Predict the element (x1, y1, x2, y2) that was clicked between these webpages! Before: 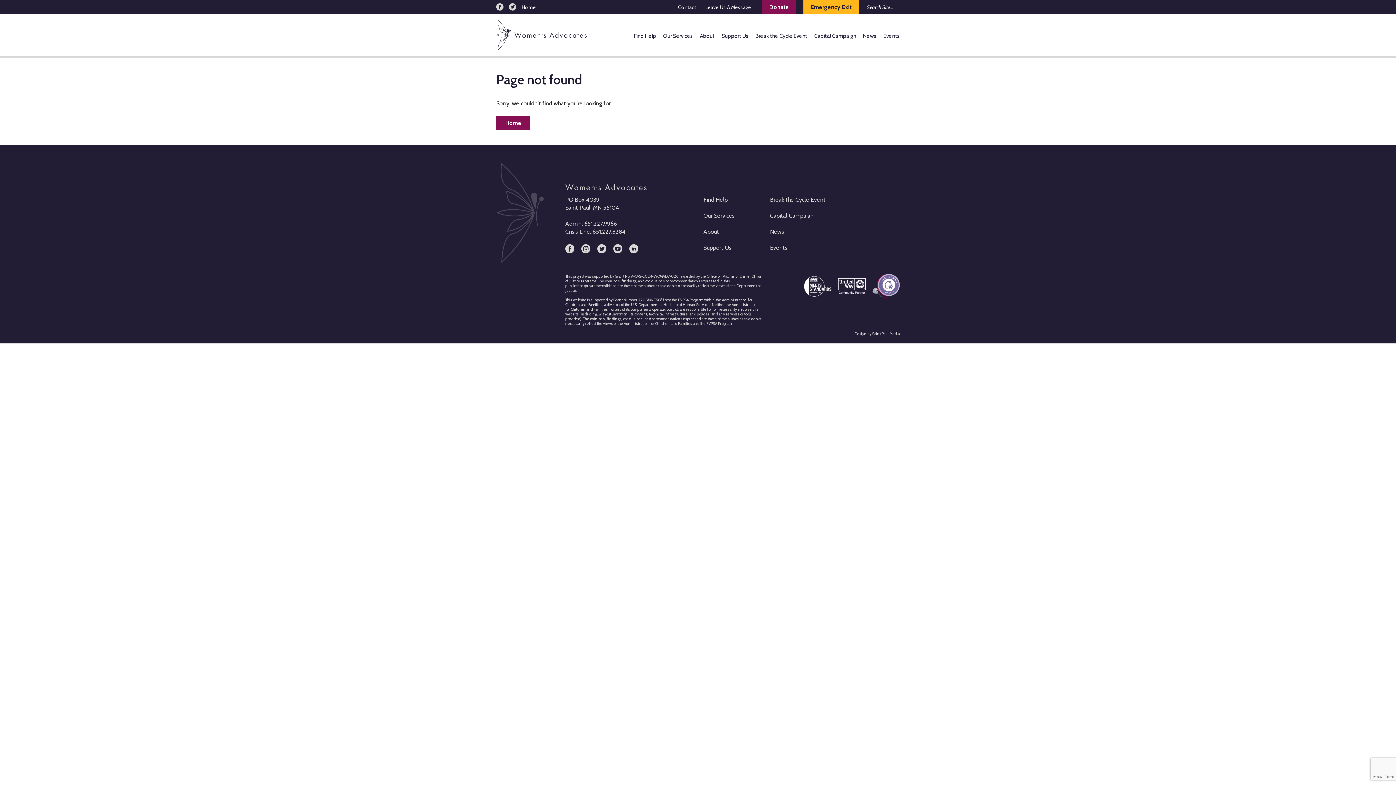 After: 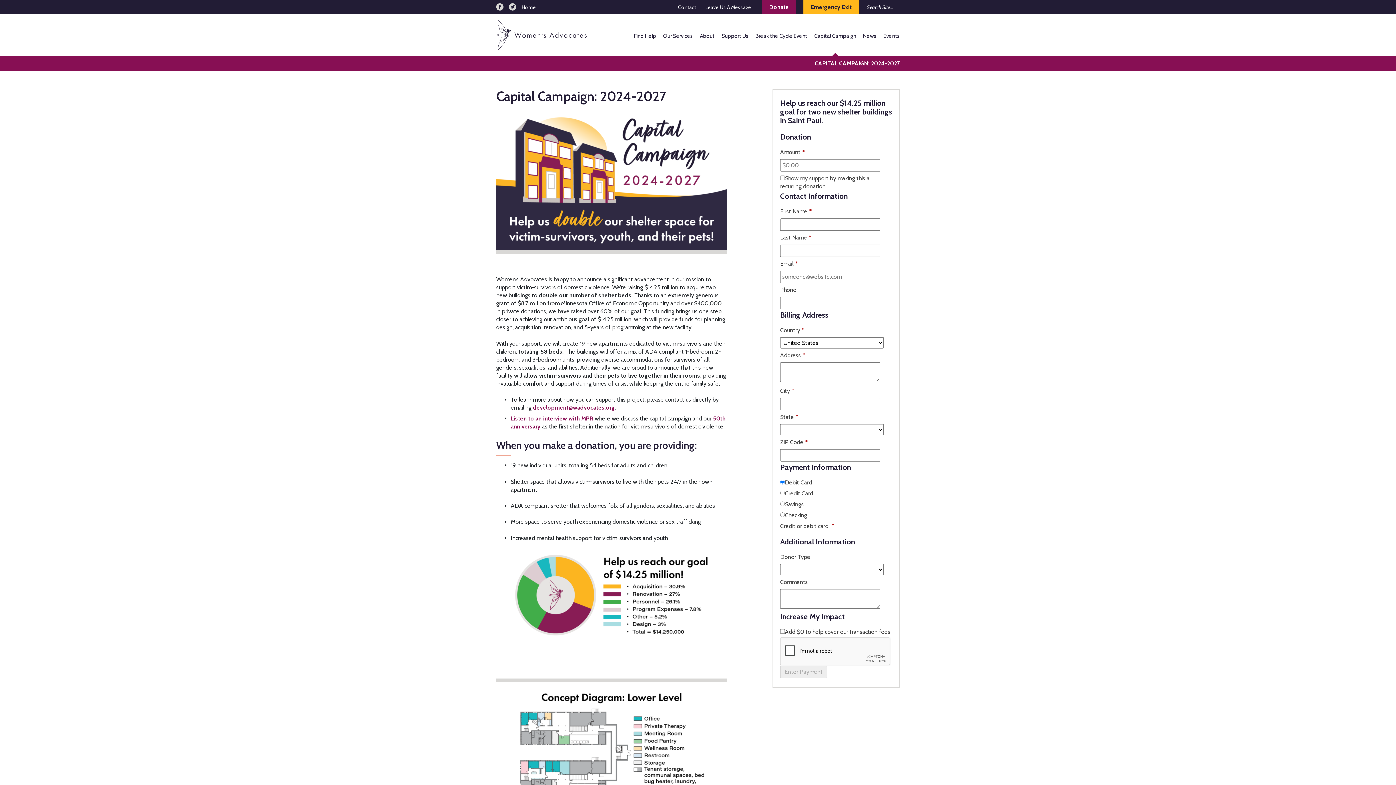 Action: label: Capital Campaign bbox: (814, 32, 856, 39)